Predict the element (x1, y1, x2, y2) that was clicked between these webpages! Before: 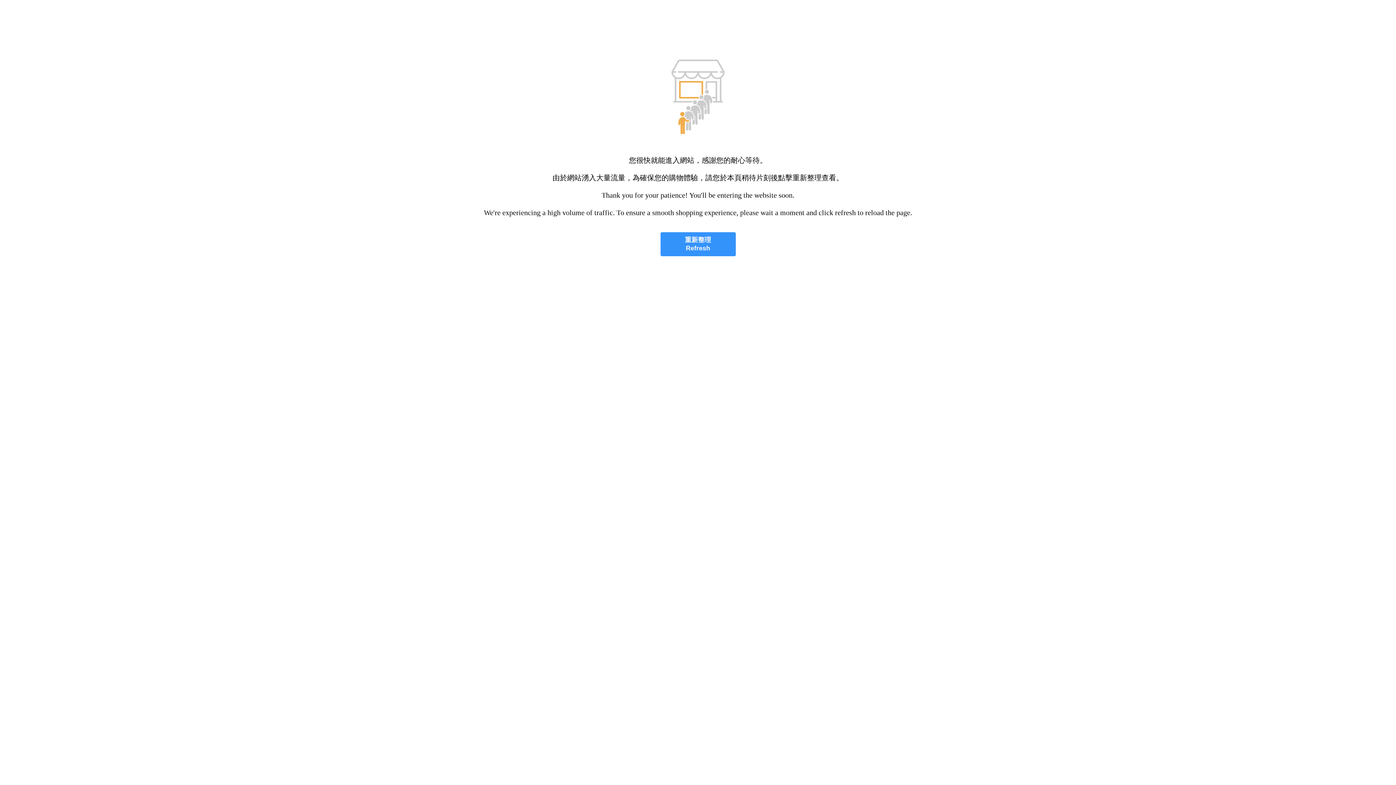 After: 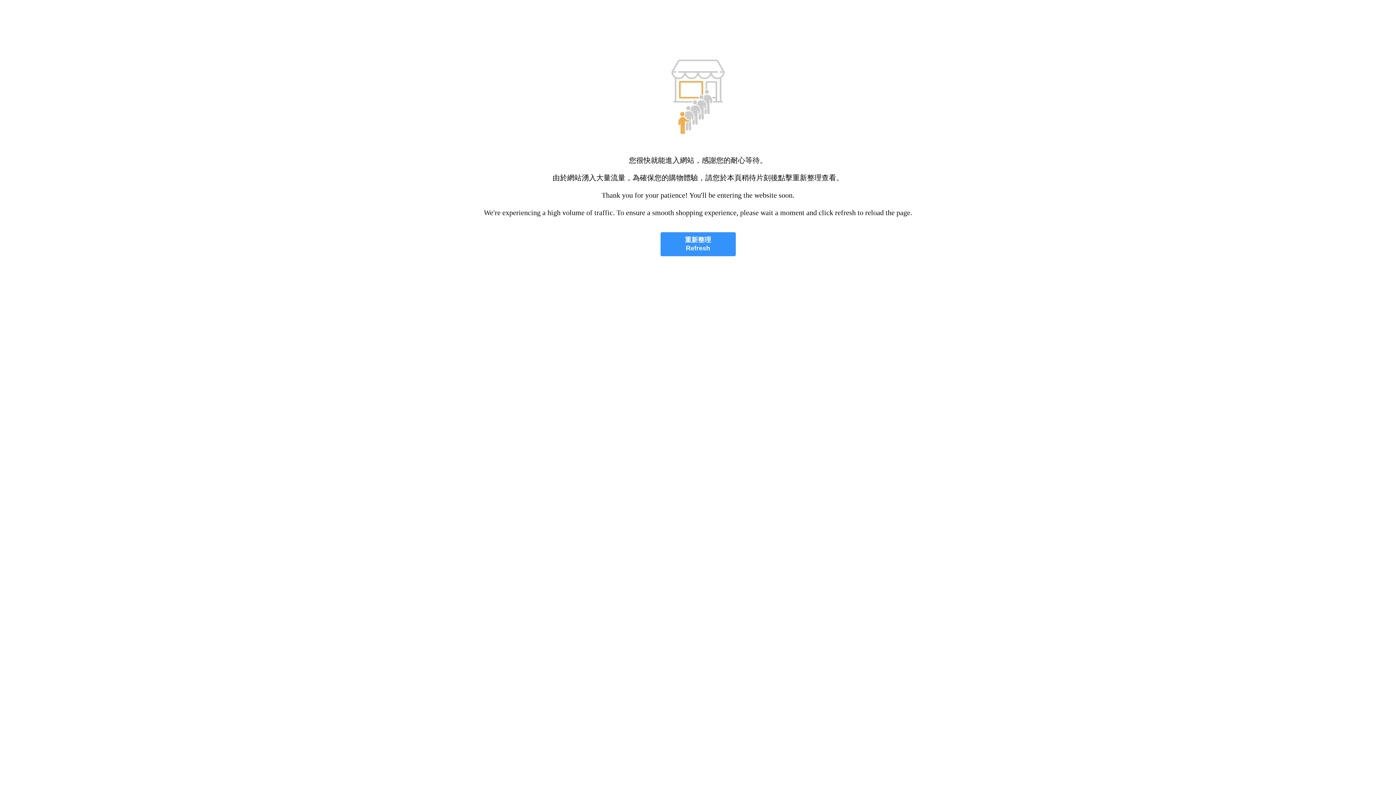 Action: bbox: (660, 232, 735, 256) label: 重新整理
Refresh